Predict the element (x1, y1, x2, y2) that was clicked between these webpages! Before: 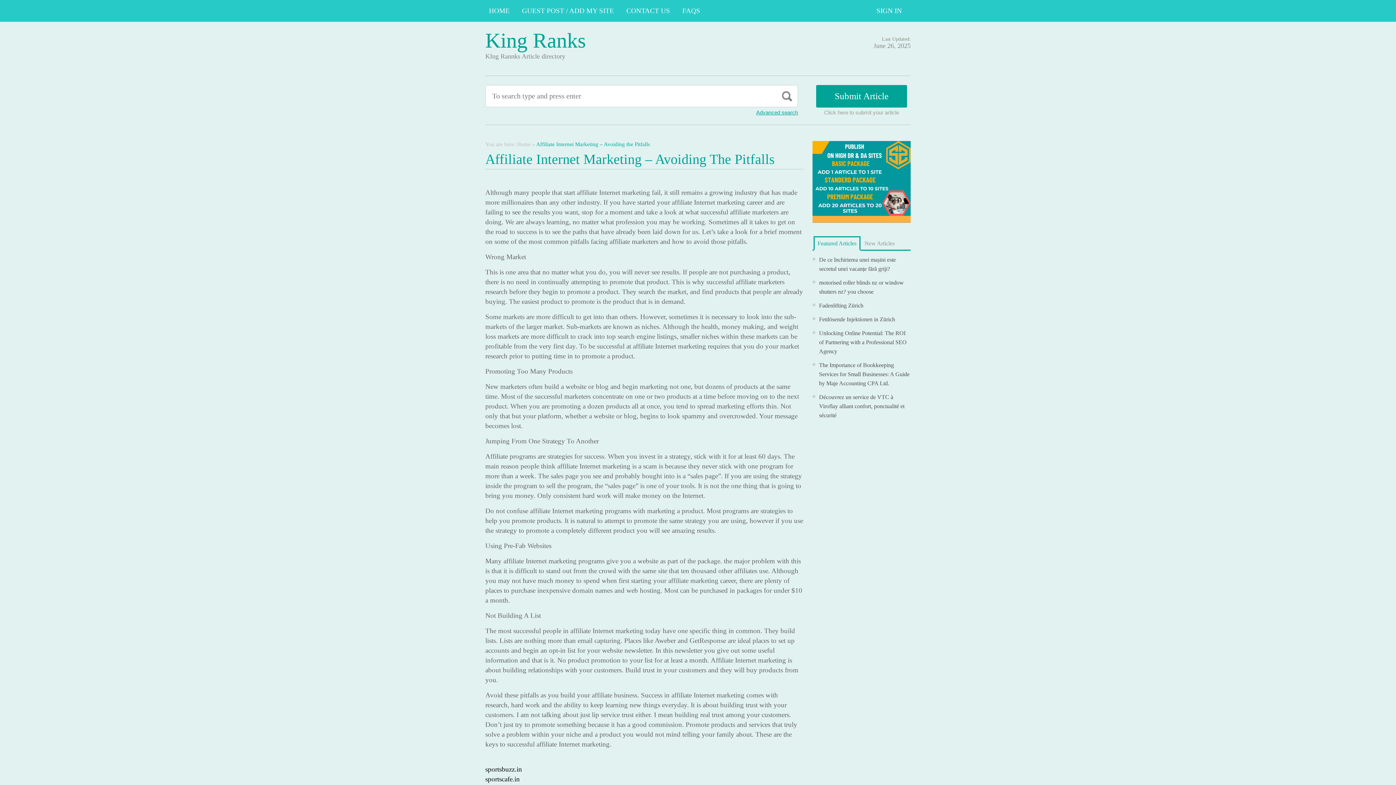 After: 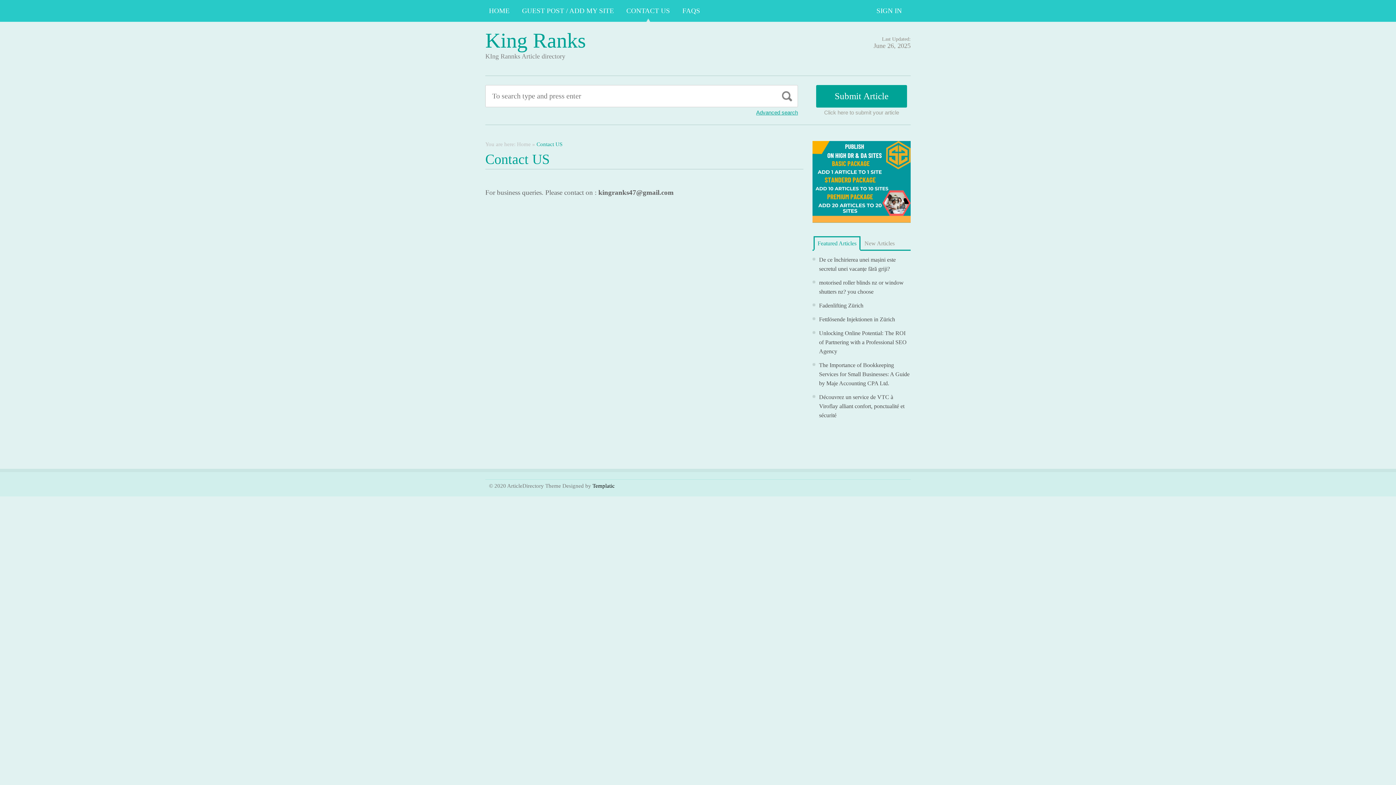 Action: bbox: (622, 0, 673, 21) label: CONTACT US